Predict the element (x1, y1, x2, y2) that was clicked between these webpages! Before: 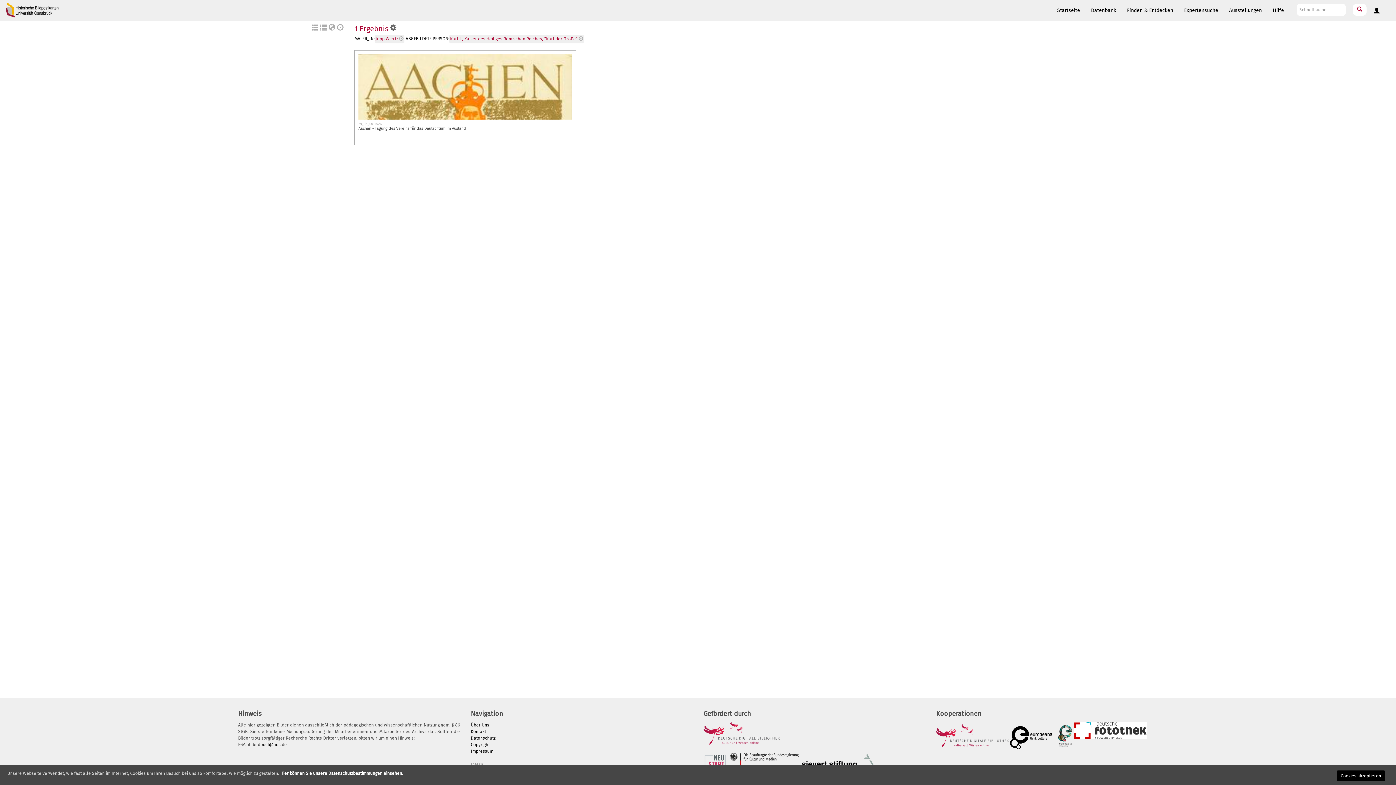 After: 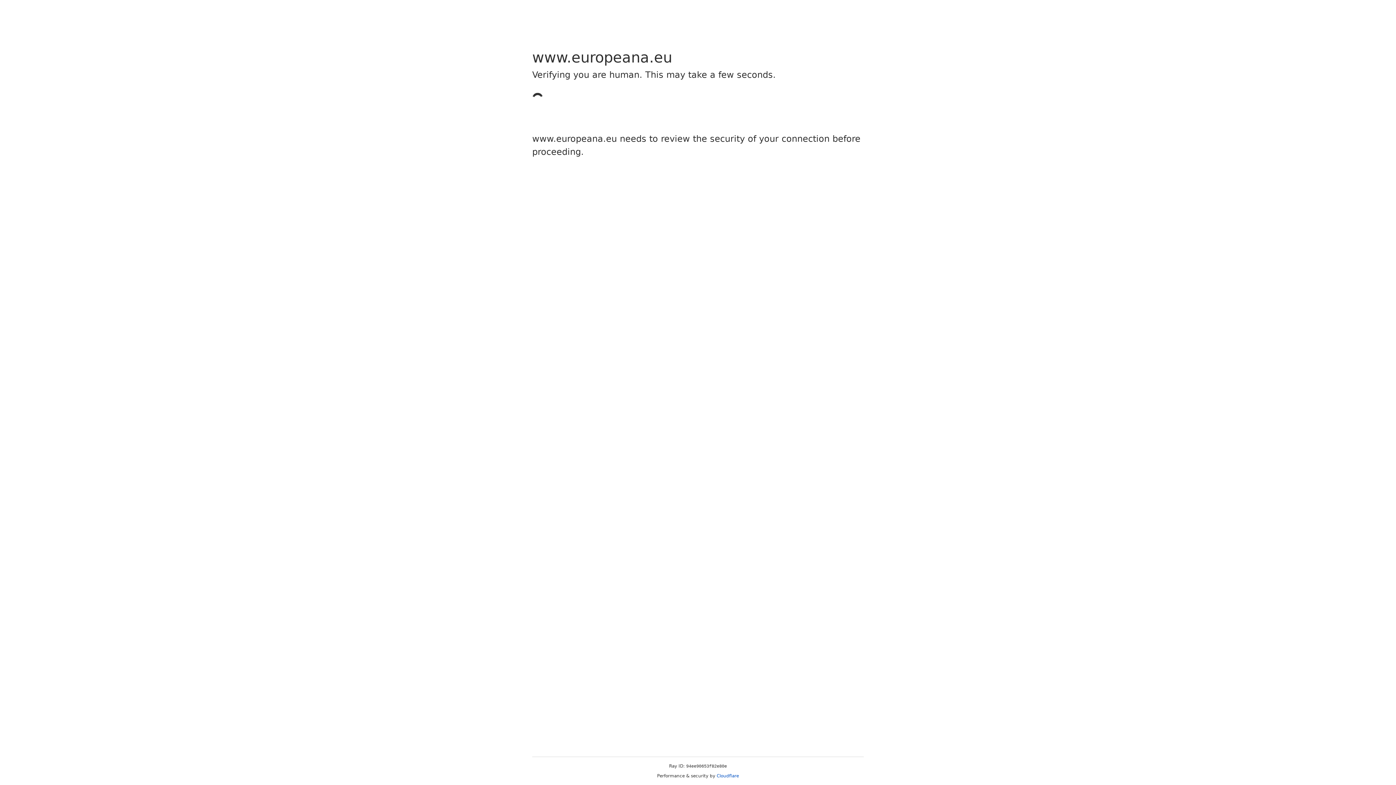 Action: bbox: (1010, 735, 1056, 740)